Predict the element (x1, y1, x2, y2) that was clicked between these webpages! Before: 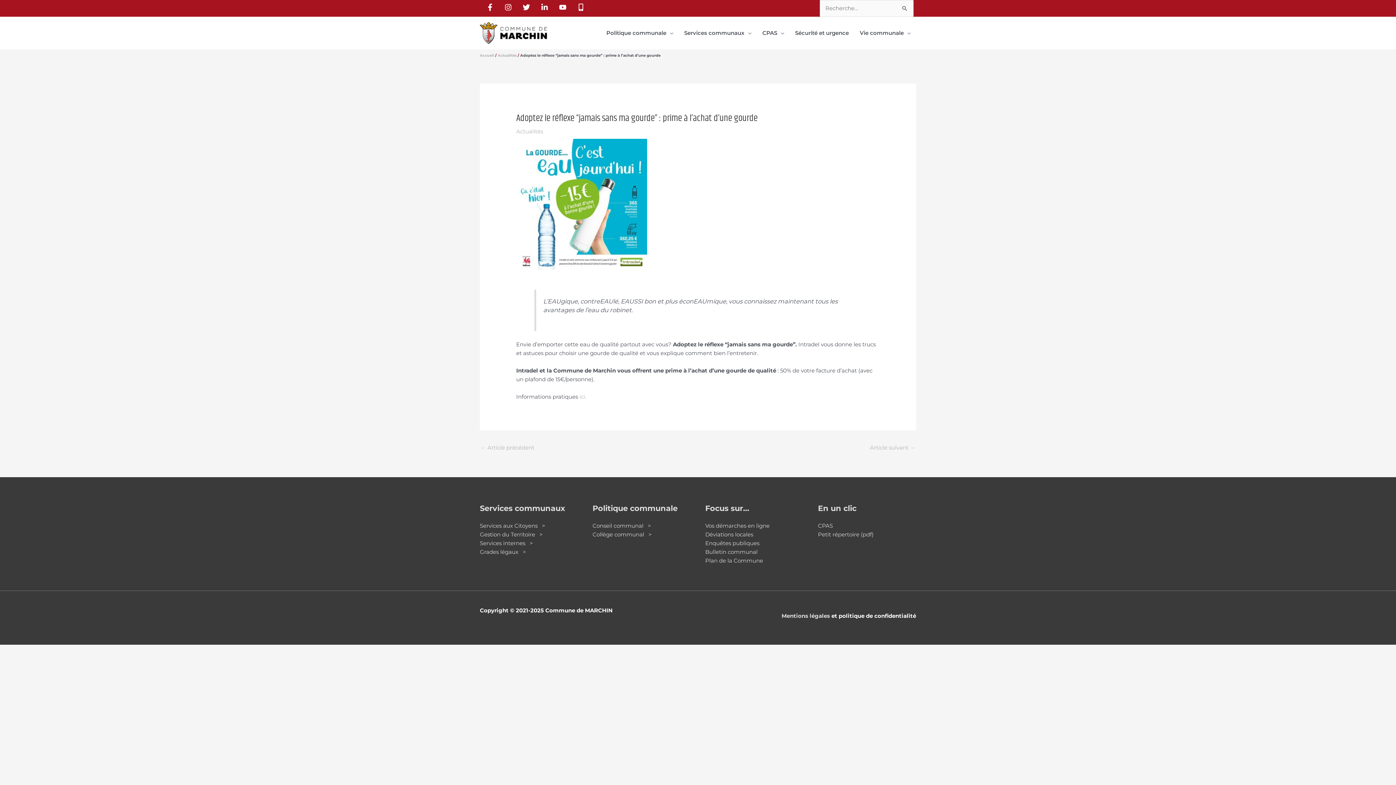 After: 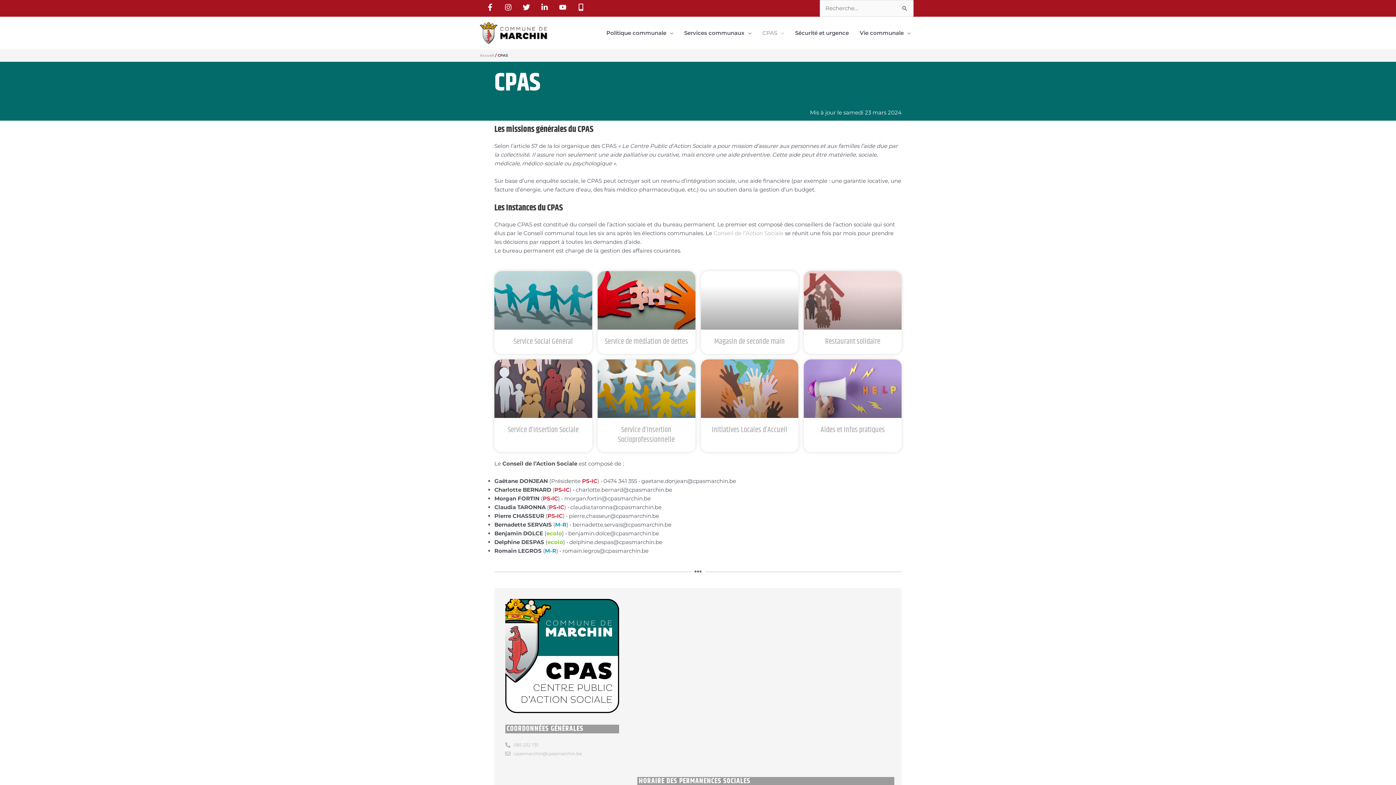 Action: label: CPAS bbox: (818, 522, 833, 529)